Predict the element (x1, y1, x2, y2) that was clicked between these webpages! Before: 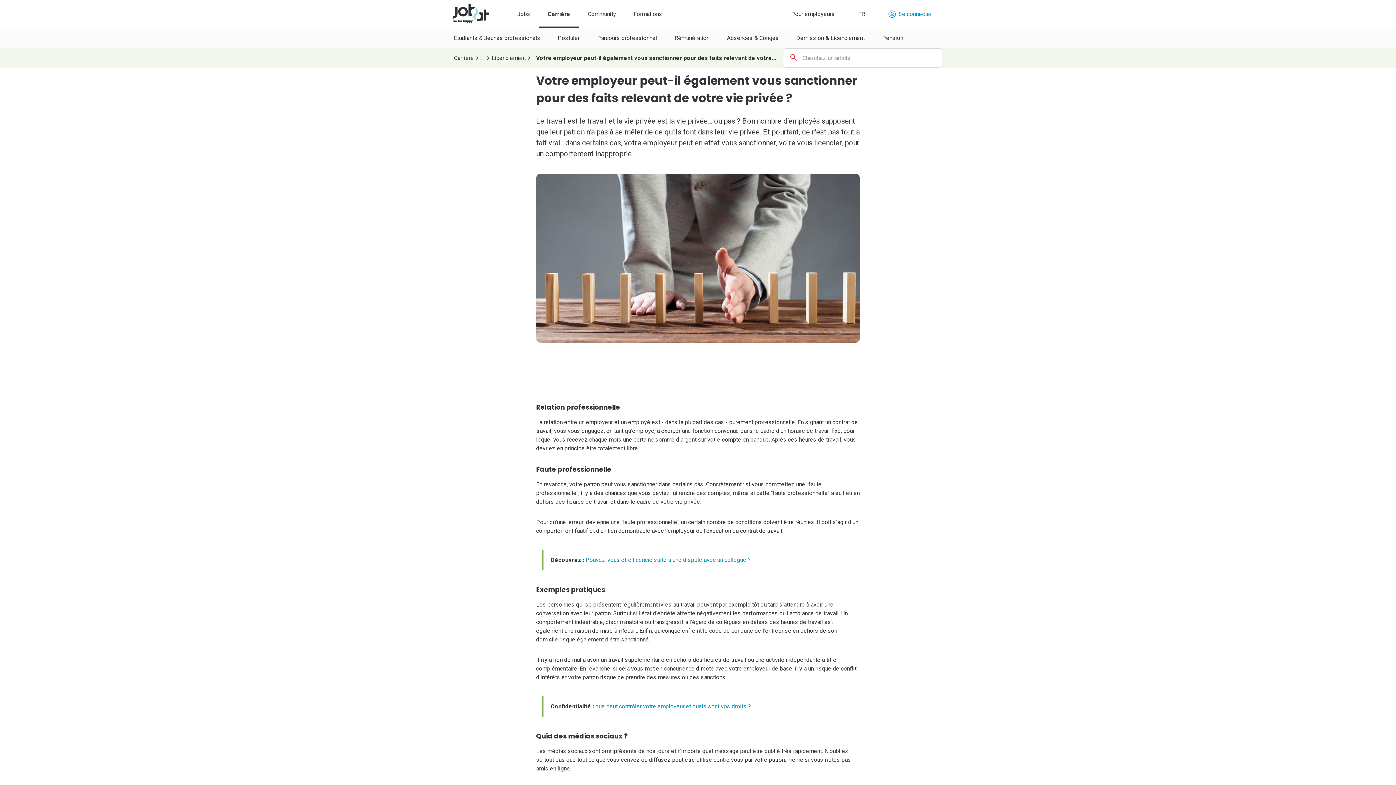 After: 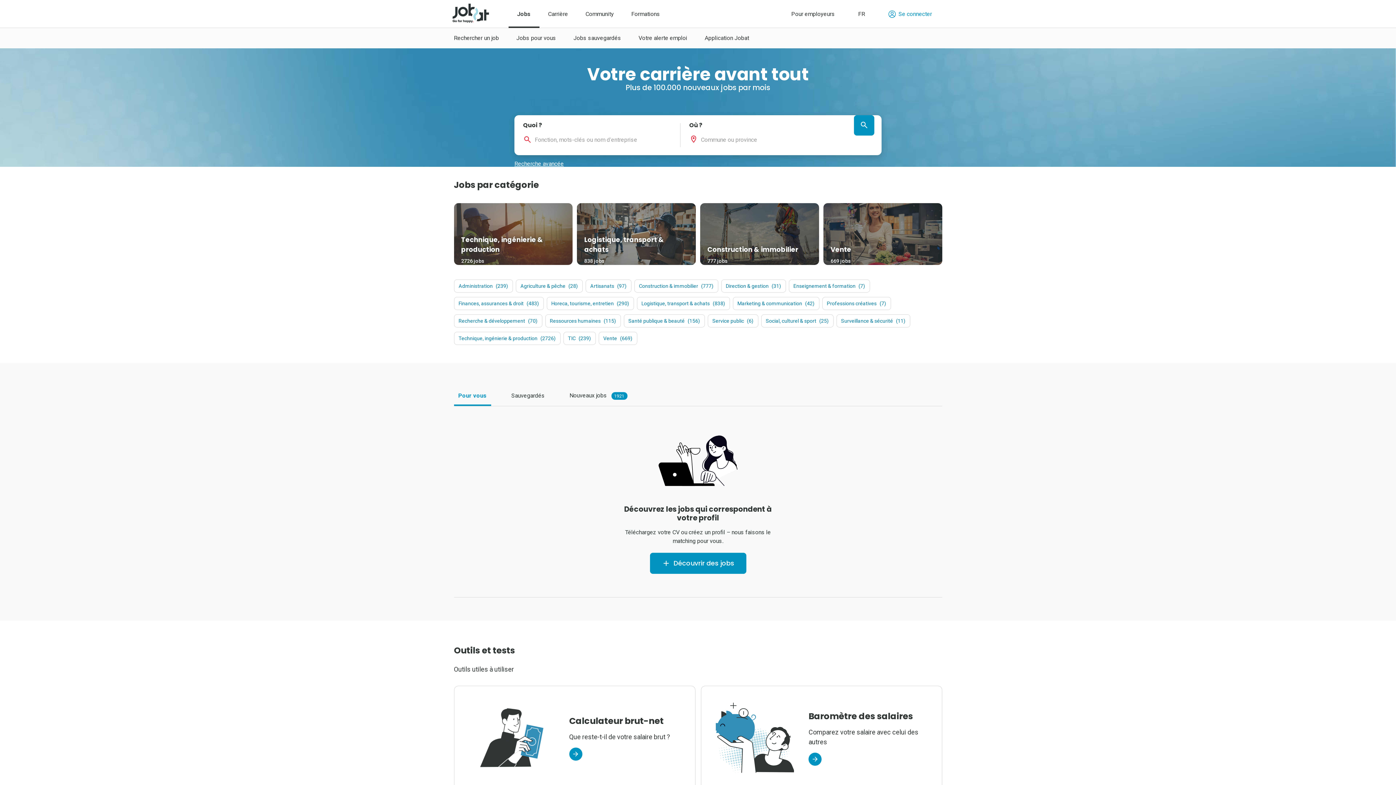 Action: bbox: (517, 1, 530, 26) label: Jobs